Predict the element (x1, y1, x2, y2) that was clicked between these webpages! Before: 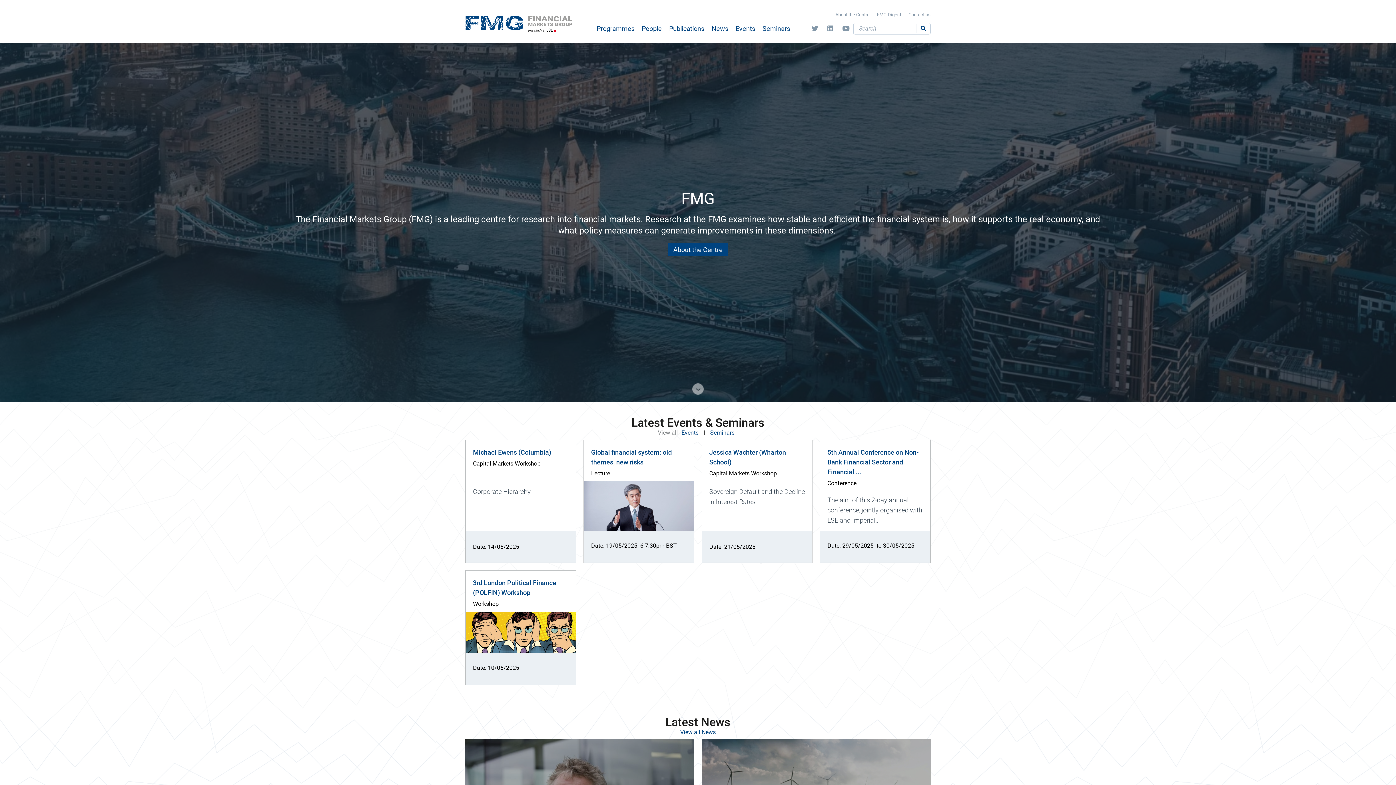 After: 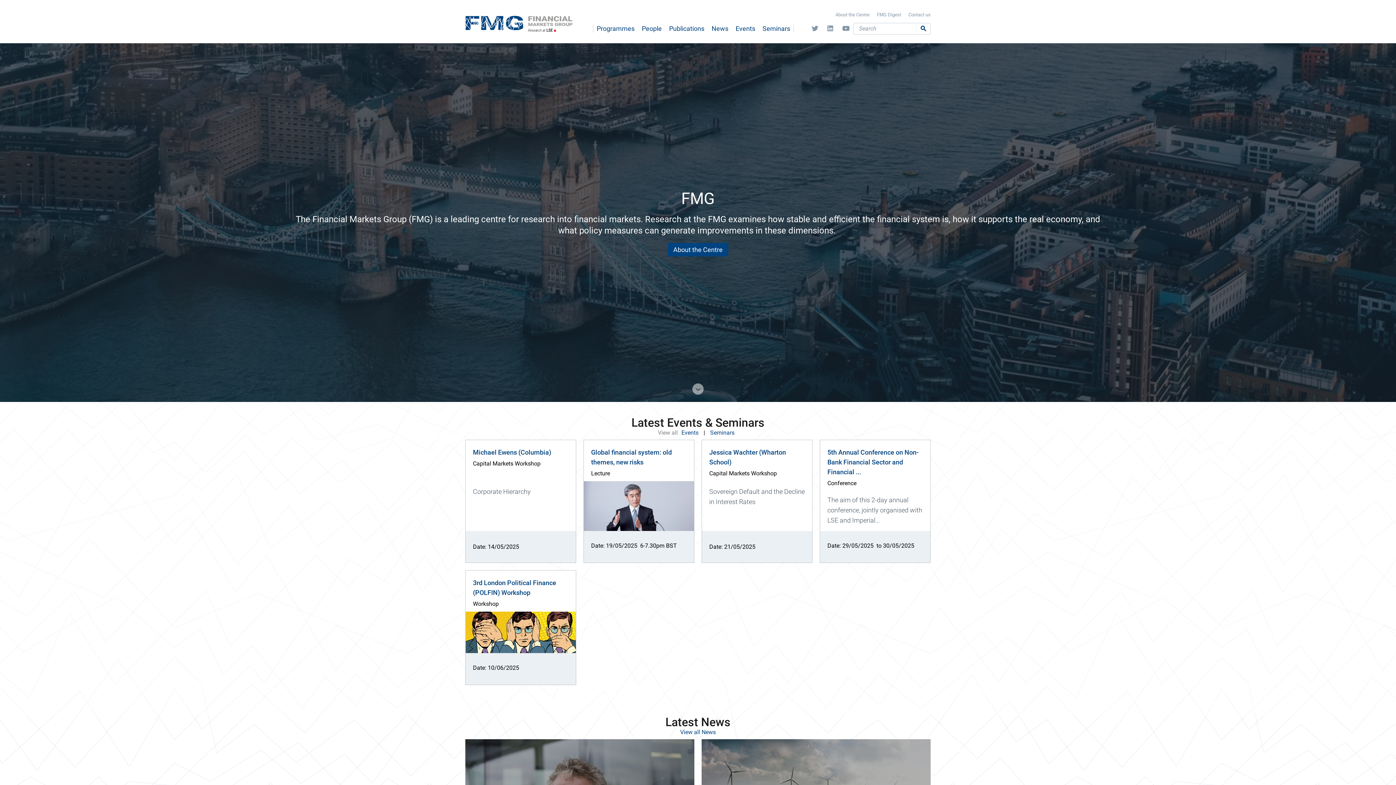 Action: bbox: (465, 11, 582, 34)